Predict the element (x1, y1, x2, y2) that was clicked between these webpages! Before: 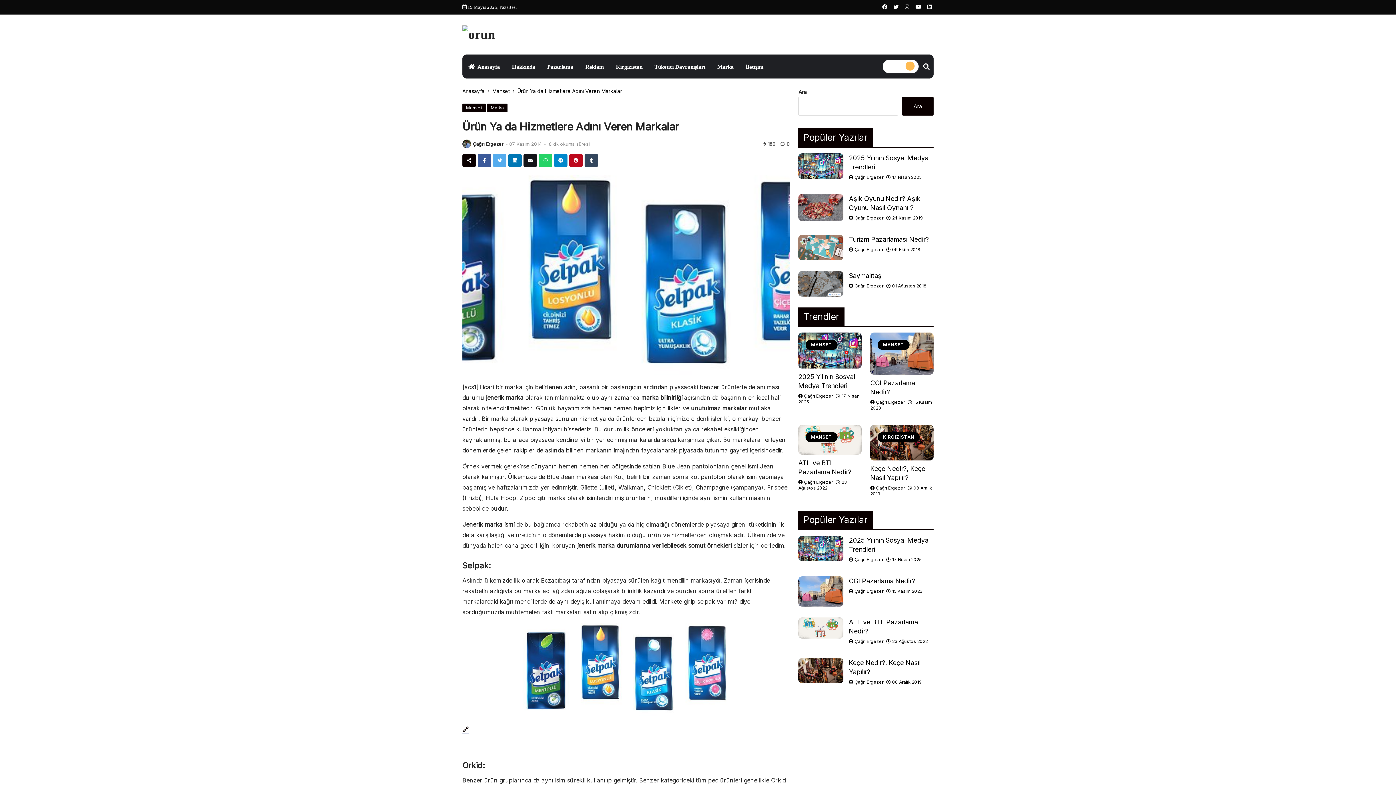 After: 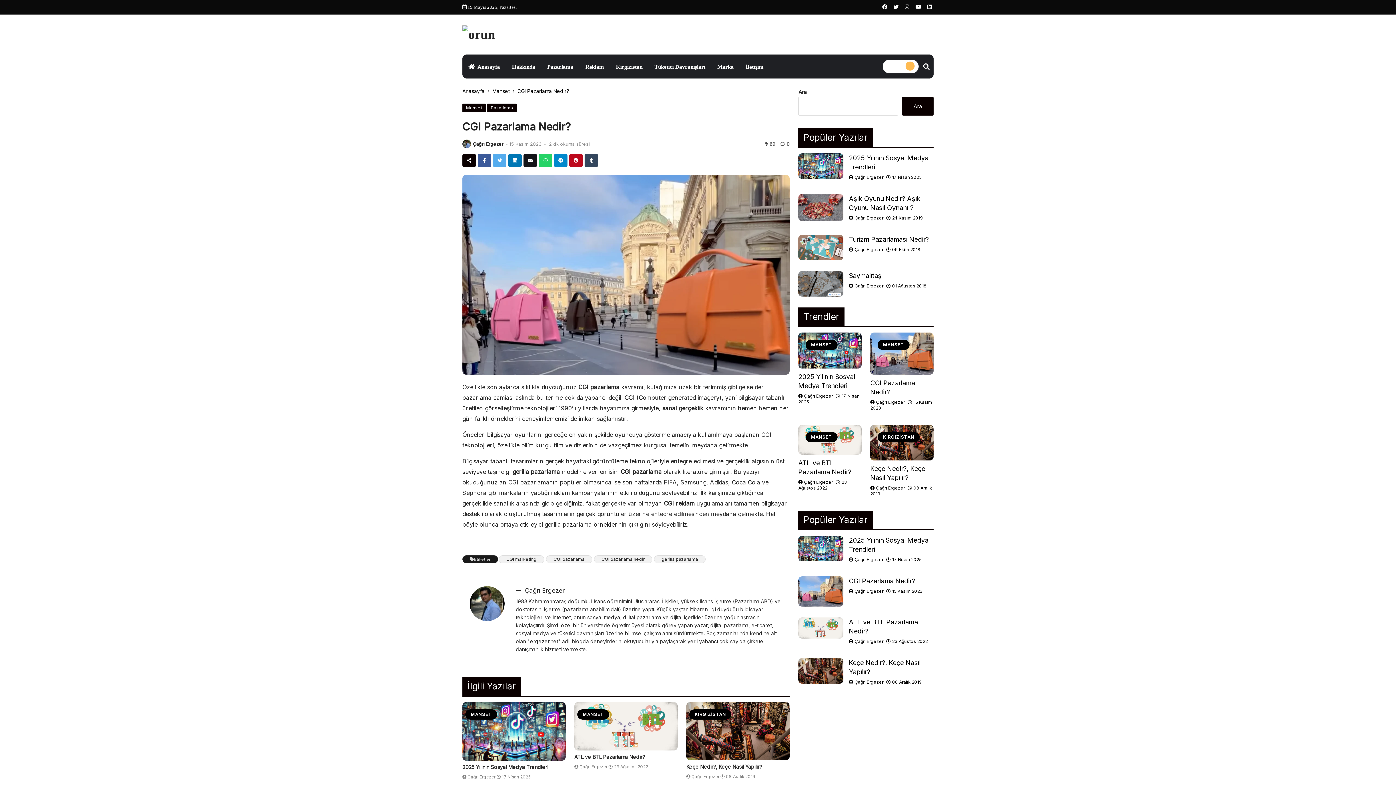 Action: bbox: (798, 576, 843, 606)